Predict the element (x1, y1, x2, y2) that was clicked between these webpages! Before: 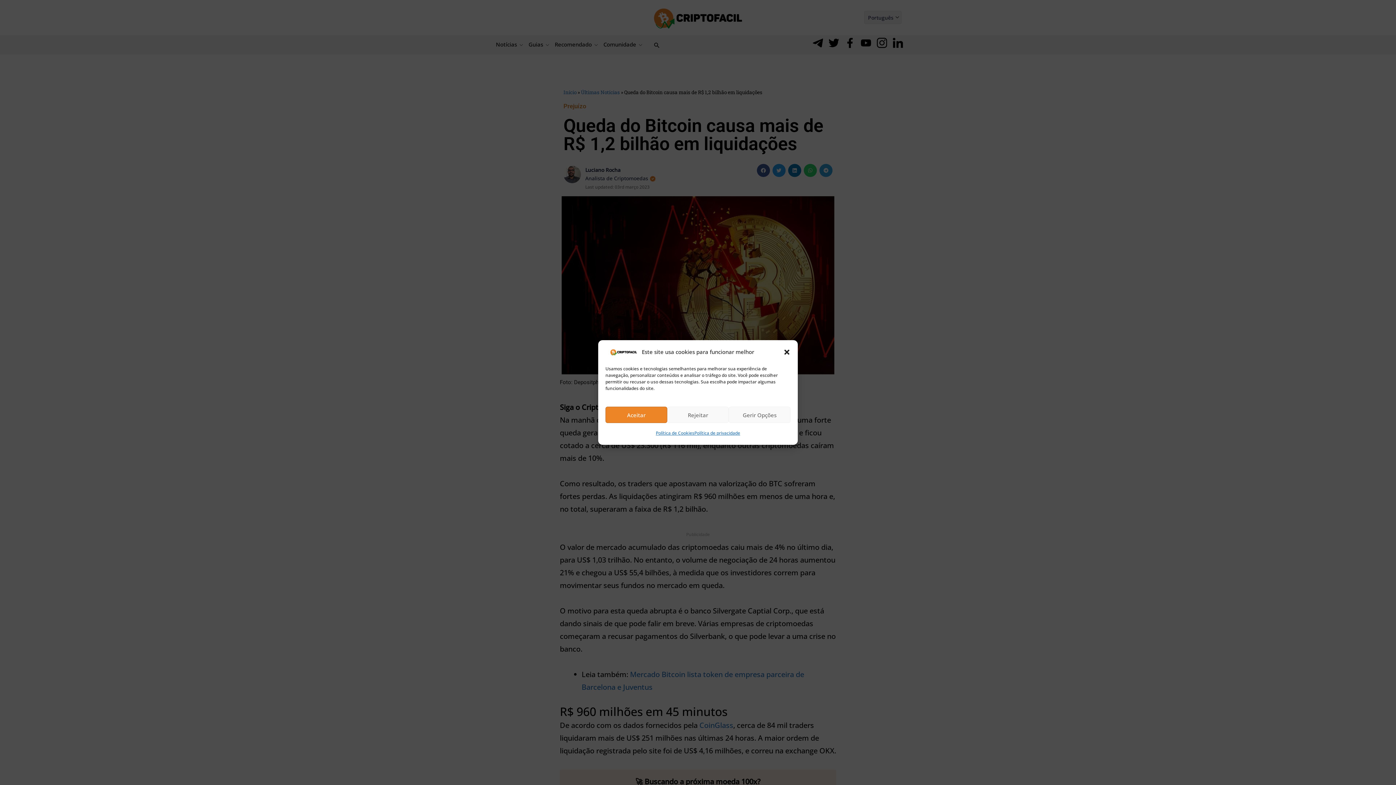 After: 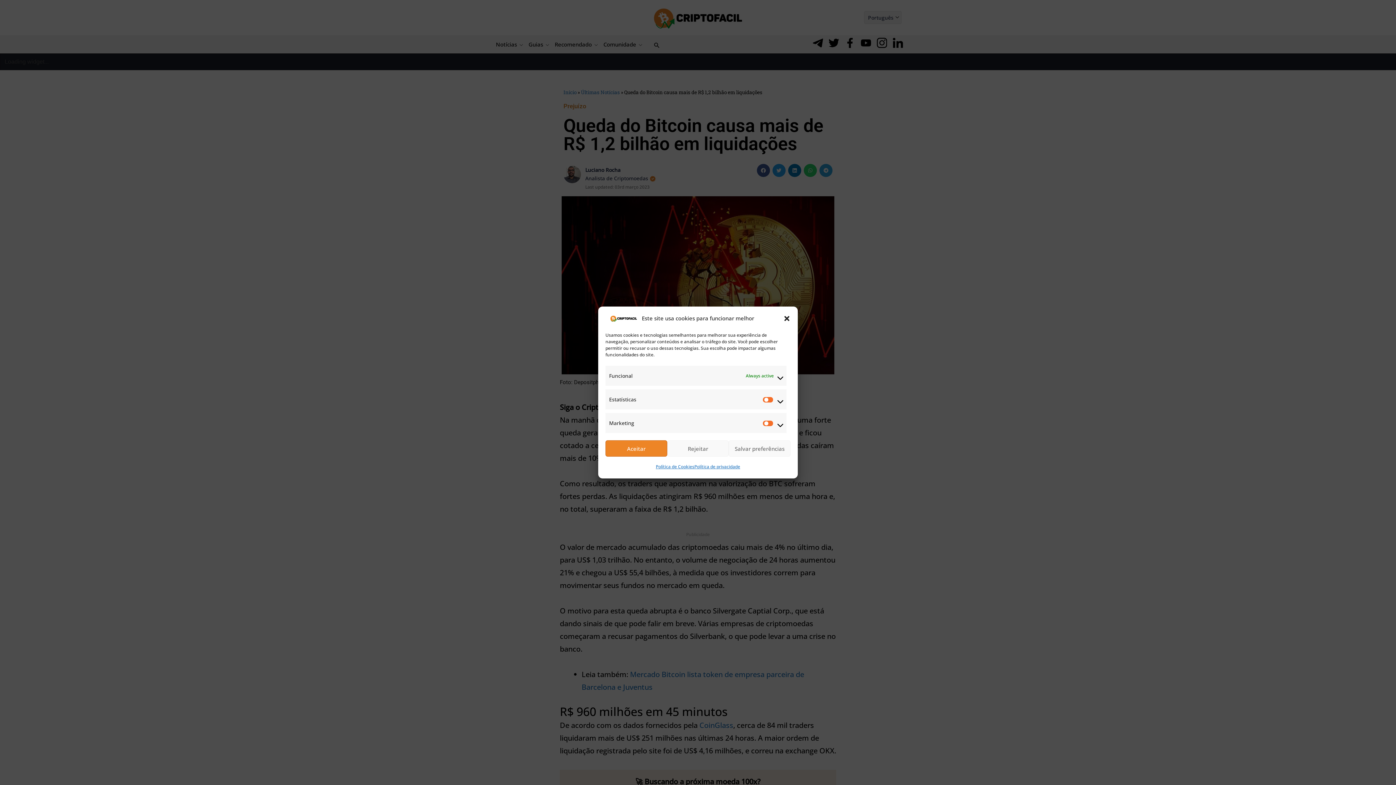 Action: label: Gerir Opções bbox: (729, 406, 790, 423)